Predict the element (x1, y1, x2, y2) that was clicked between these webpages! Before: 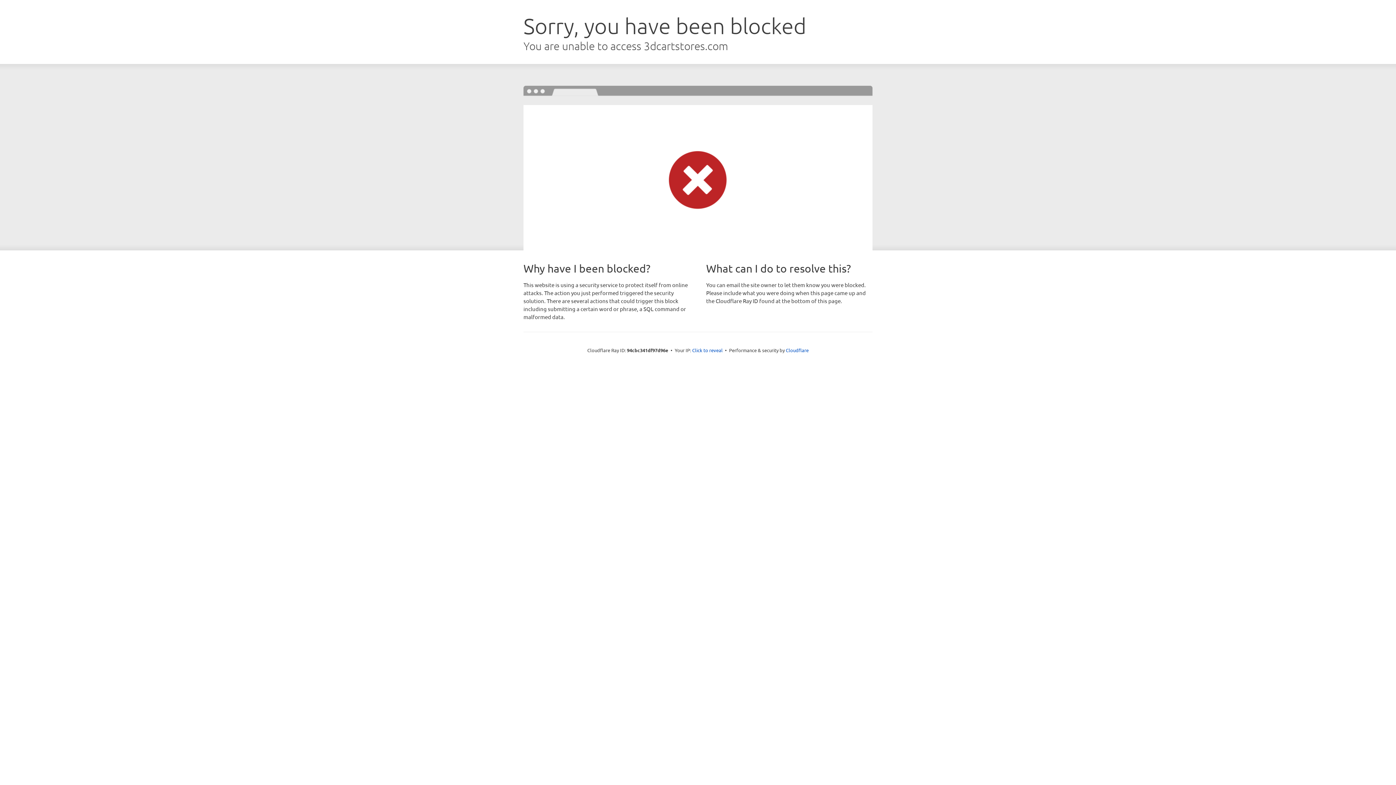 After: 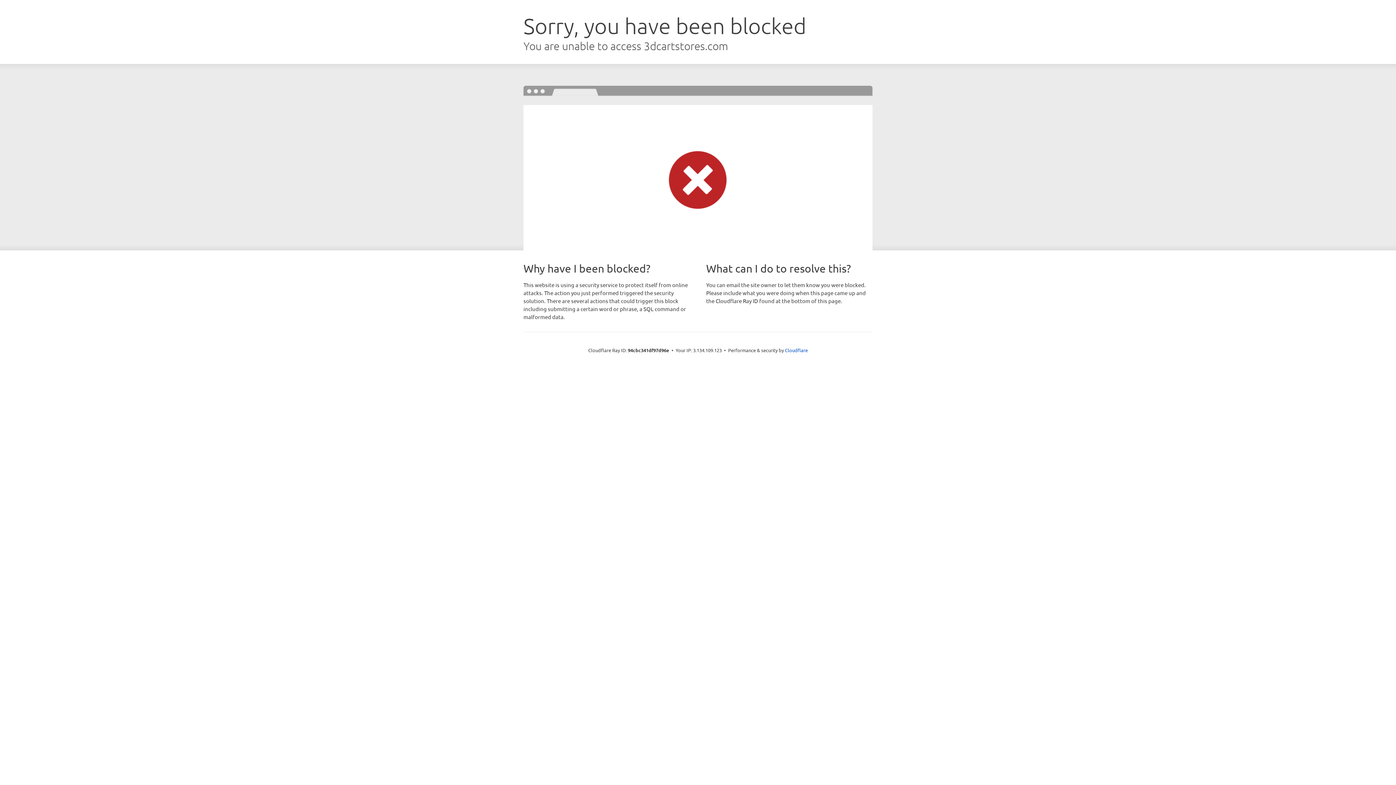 Action: bbox: (692, 346, 722, 353) label: Click to reveal